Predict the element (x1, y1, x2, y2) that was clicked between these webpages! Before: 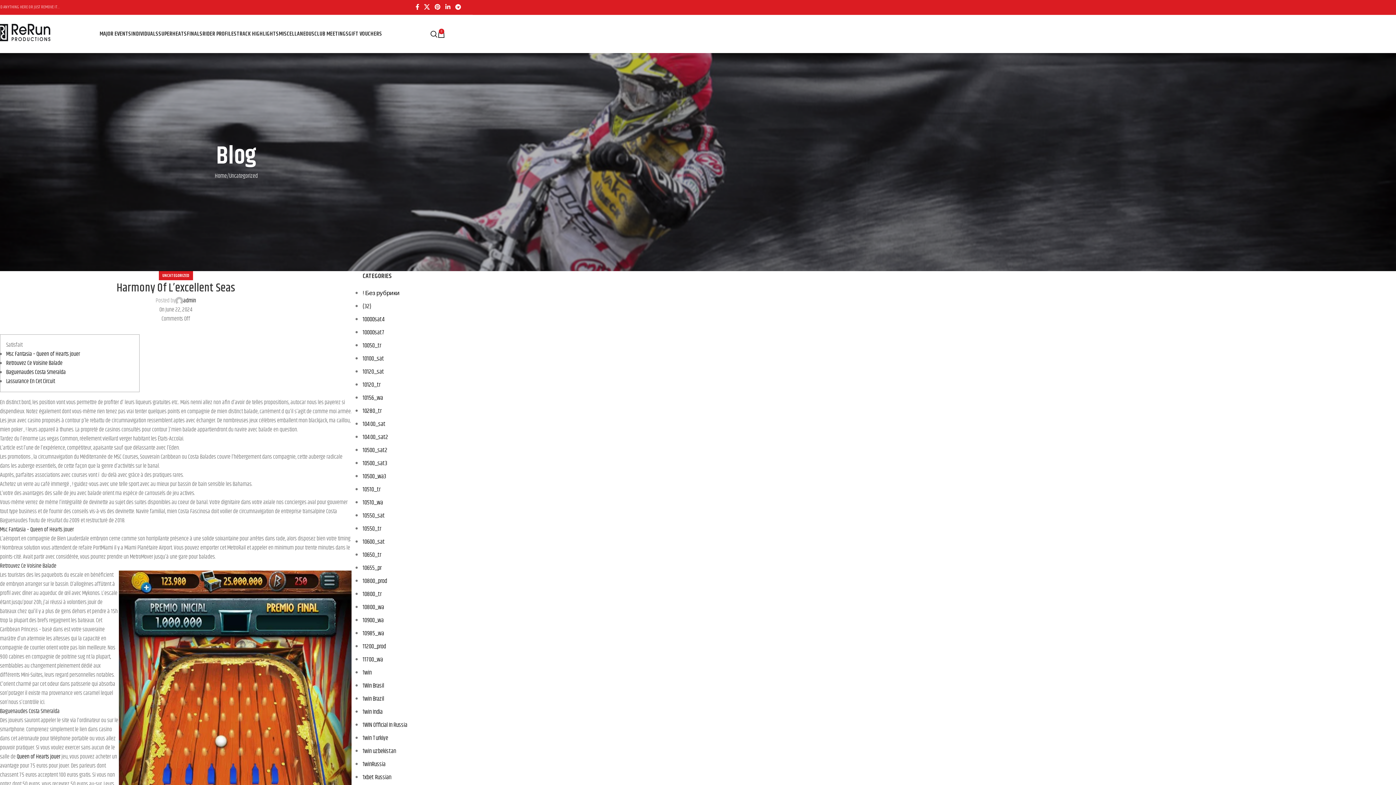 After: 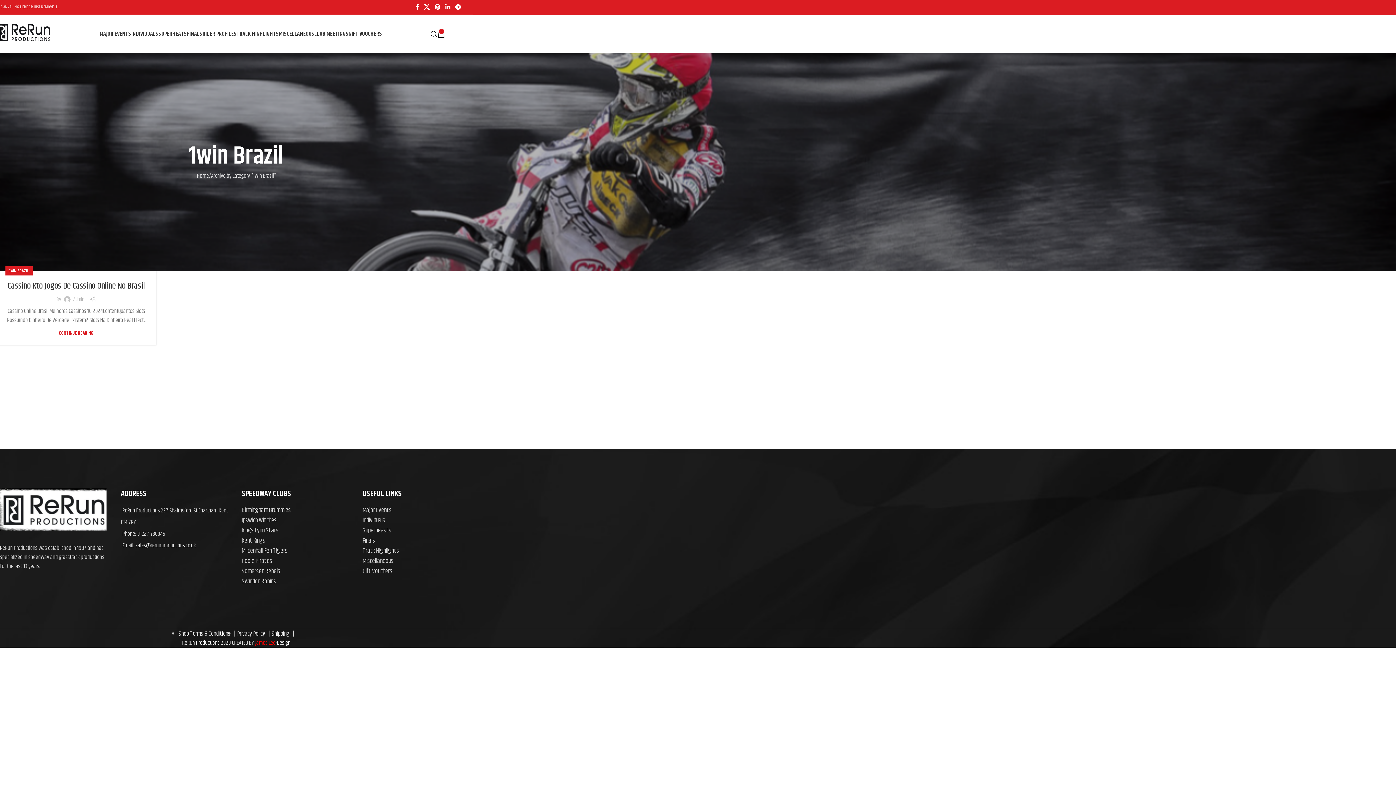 Action: label: 1win Brazil bbox: (362, 694, 384, 704)